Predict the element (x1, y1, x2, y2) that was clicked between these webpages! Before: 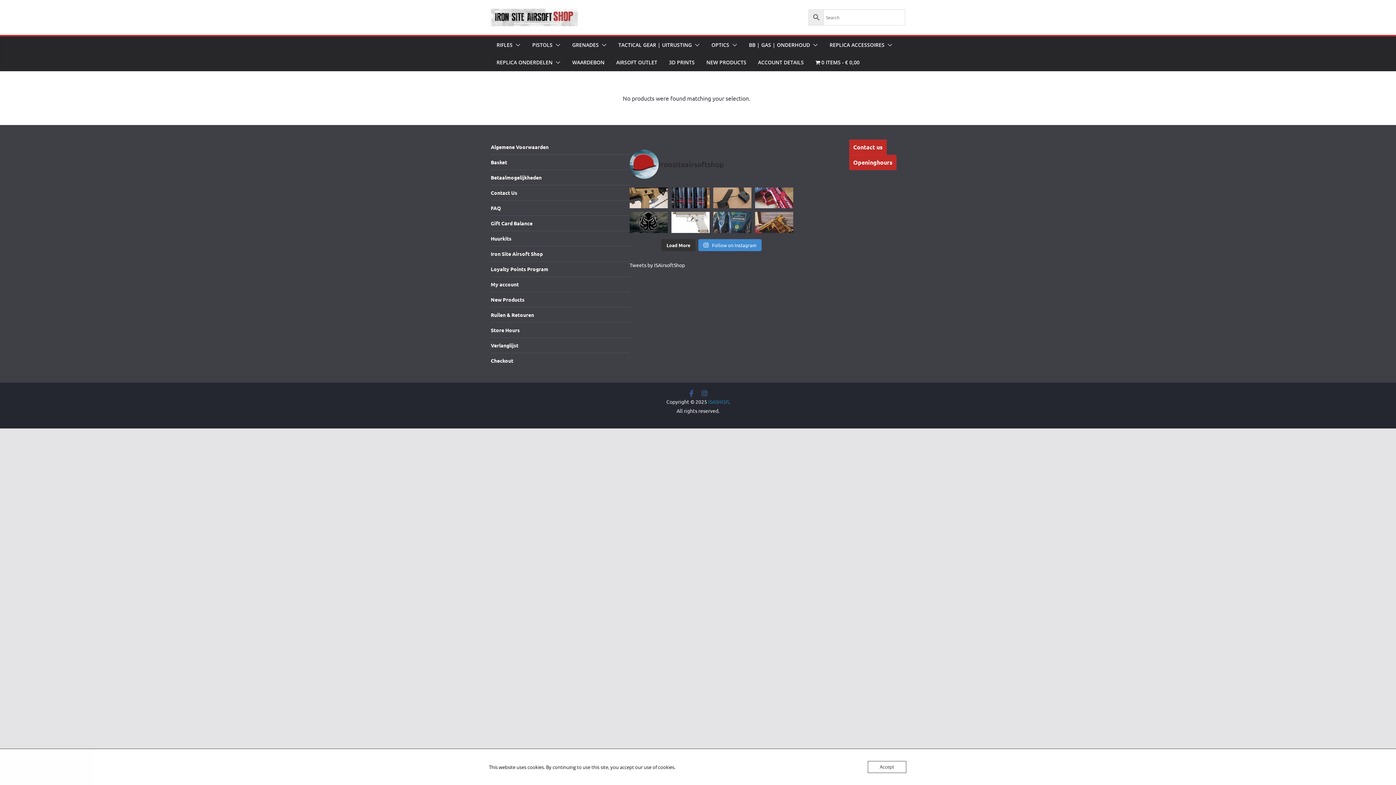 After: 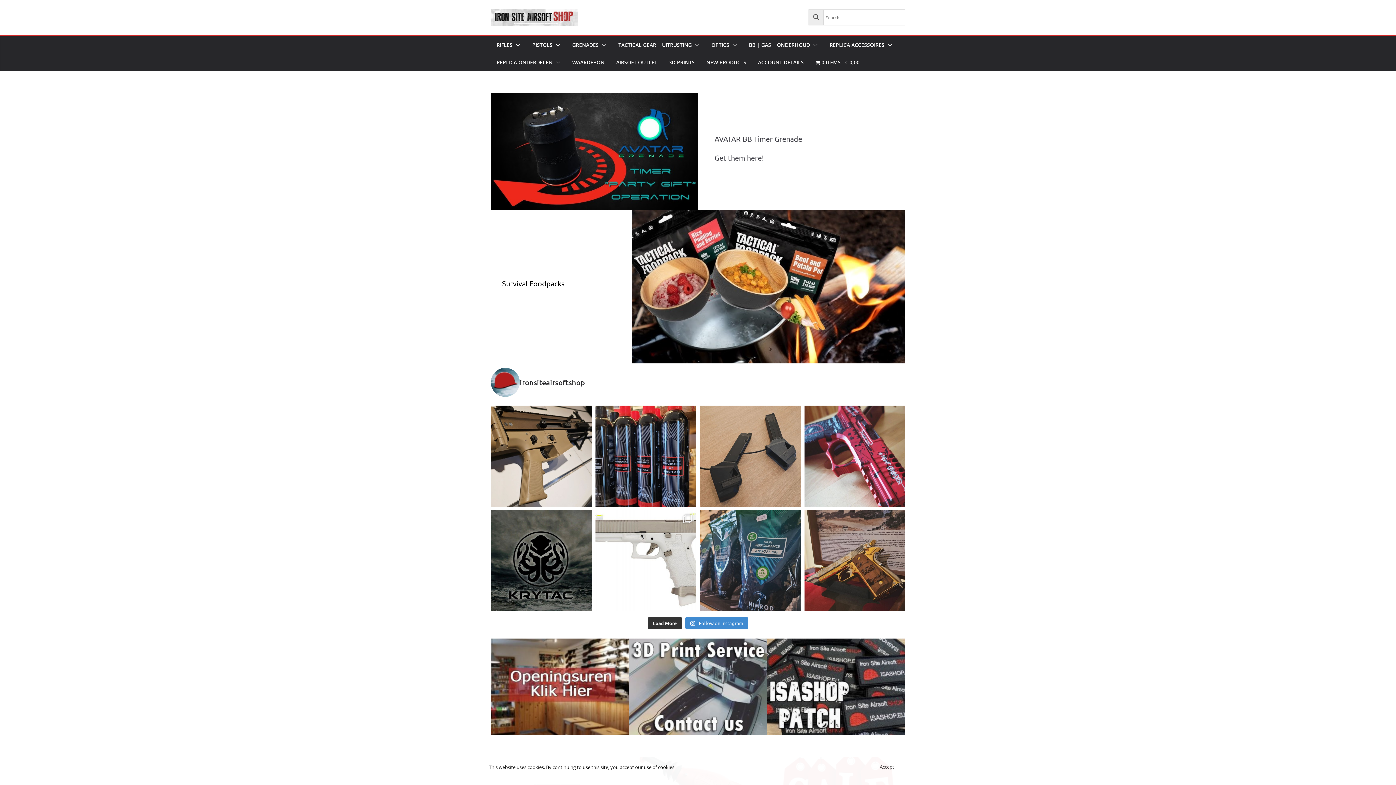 Action: label: ISASHOP bbox: (708, 398, 728, 405)